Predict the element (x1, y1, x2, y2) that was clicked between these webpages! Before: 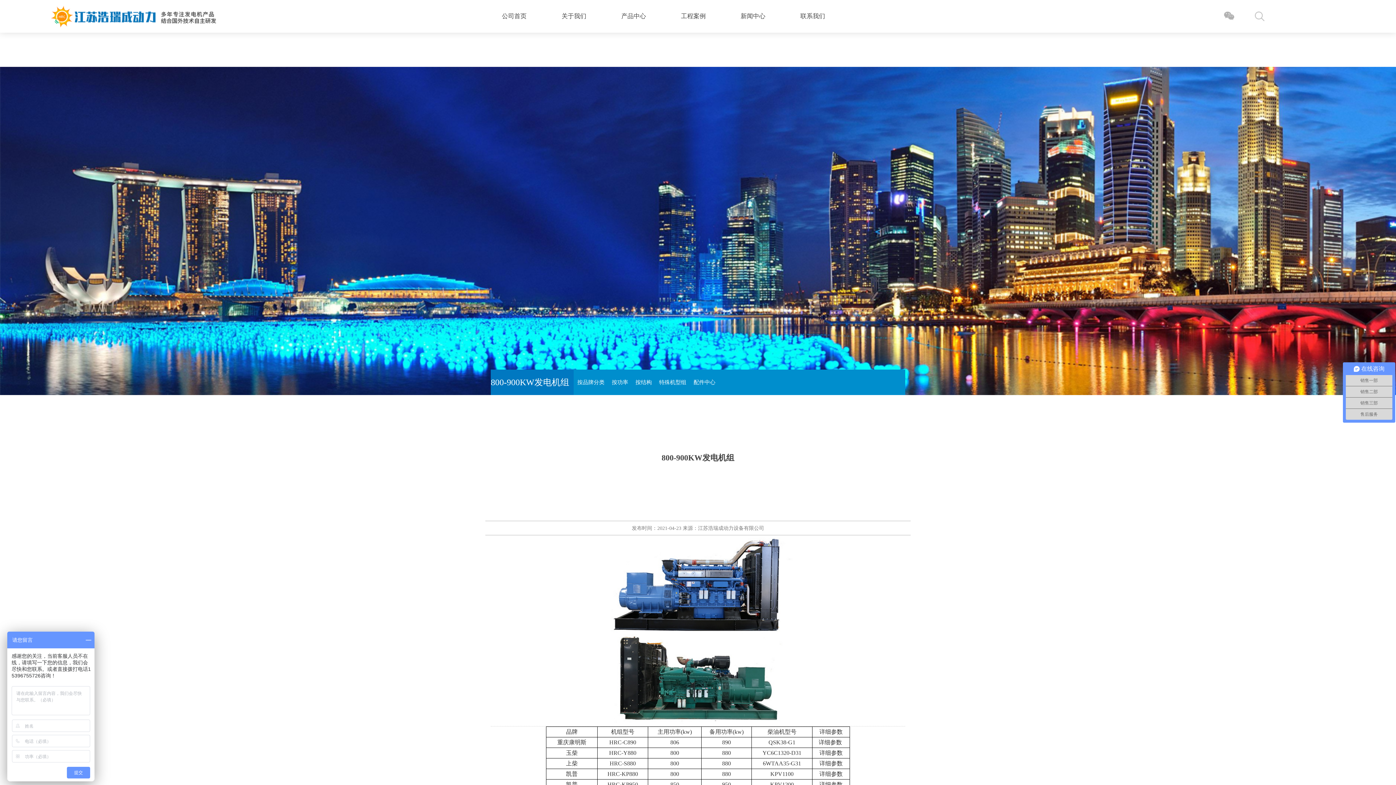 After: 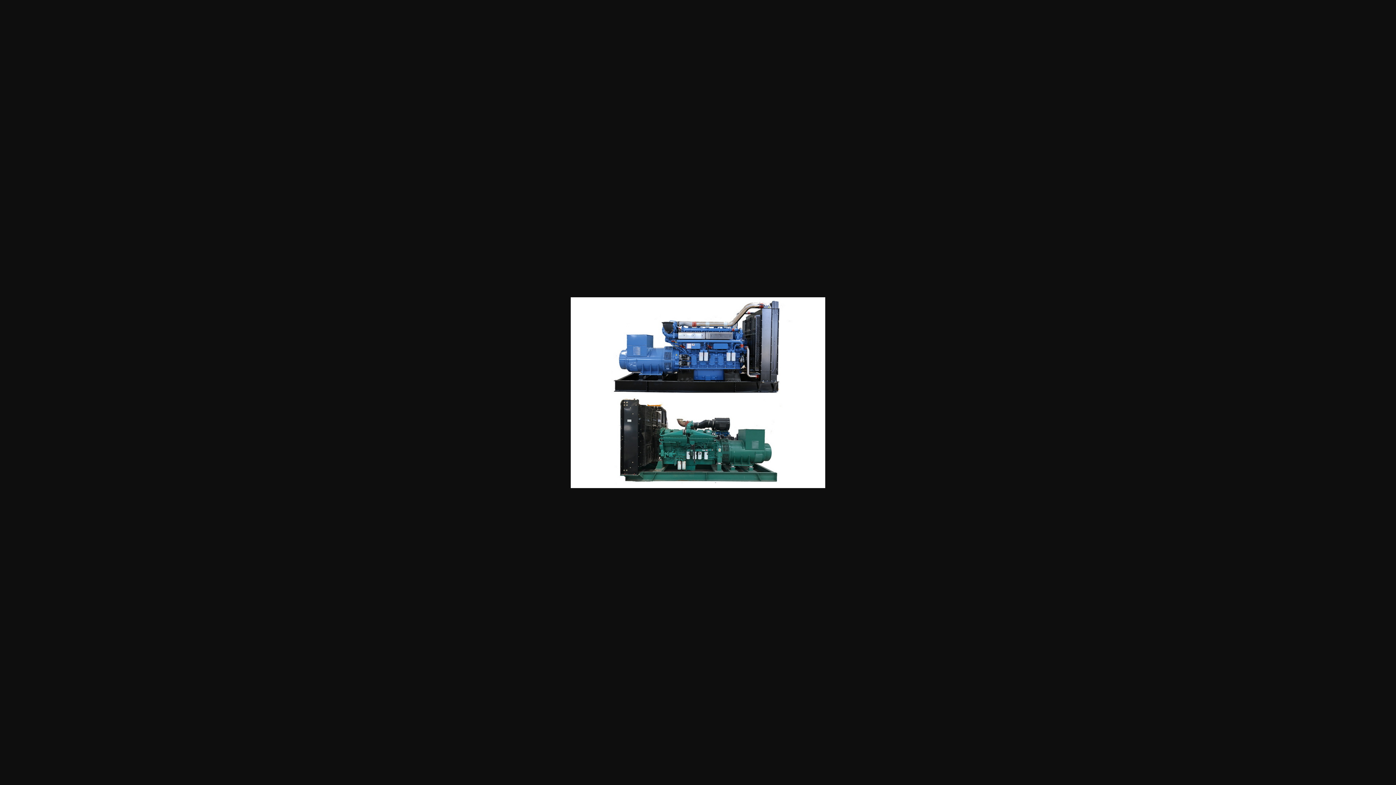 Action: bbox: (570, 627, 825, 633)